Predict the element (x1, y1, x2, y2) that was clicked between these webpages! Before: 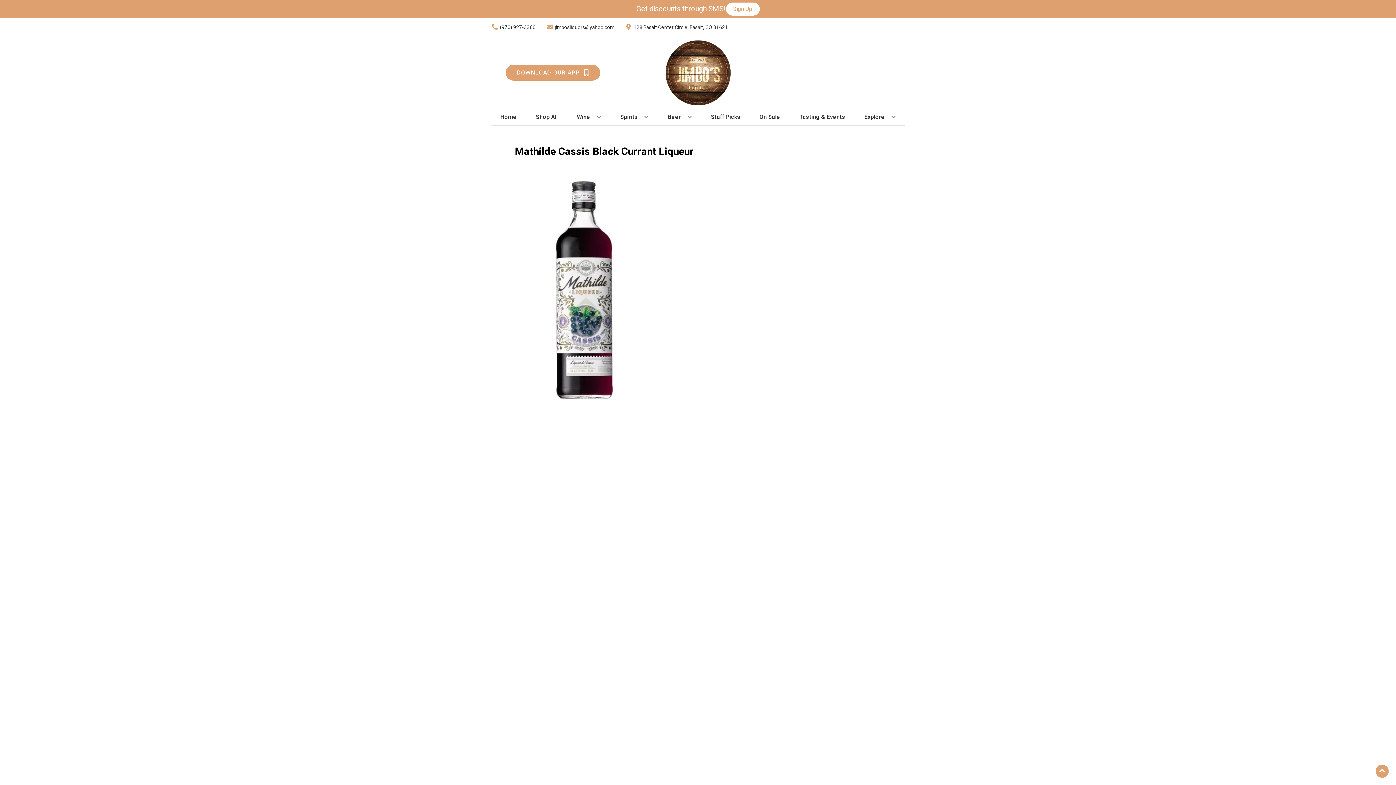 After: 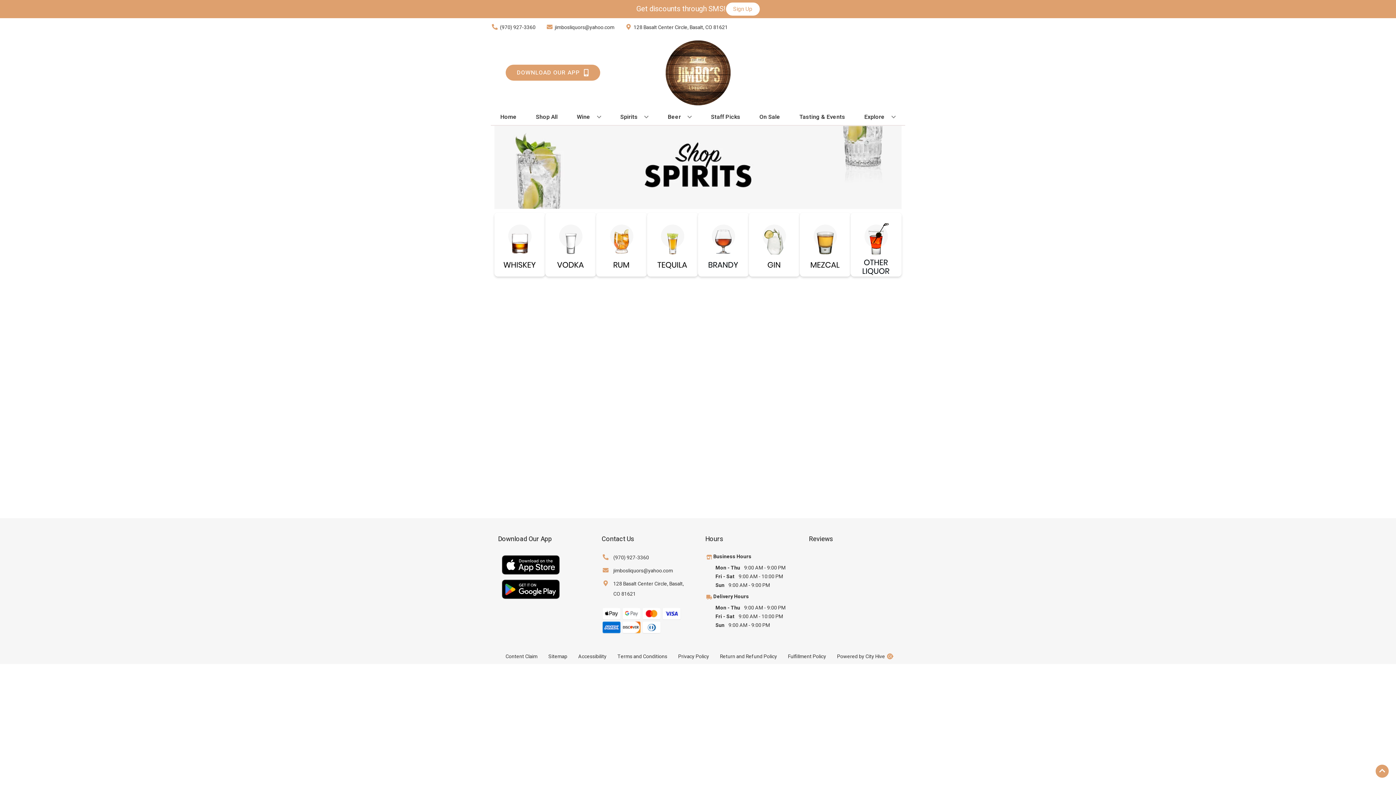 Action: bbox: (617, 109, 651, 125) label: Spirits